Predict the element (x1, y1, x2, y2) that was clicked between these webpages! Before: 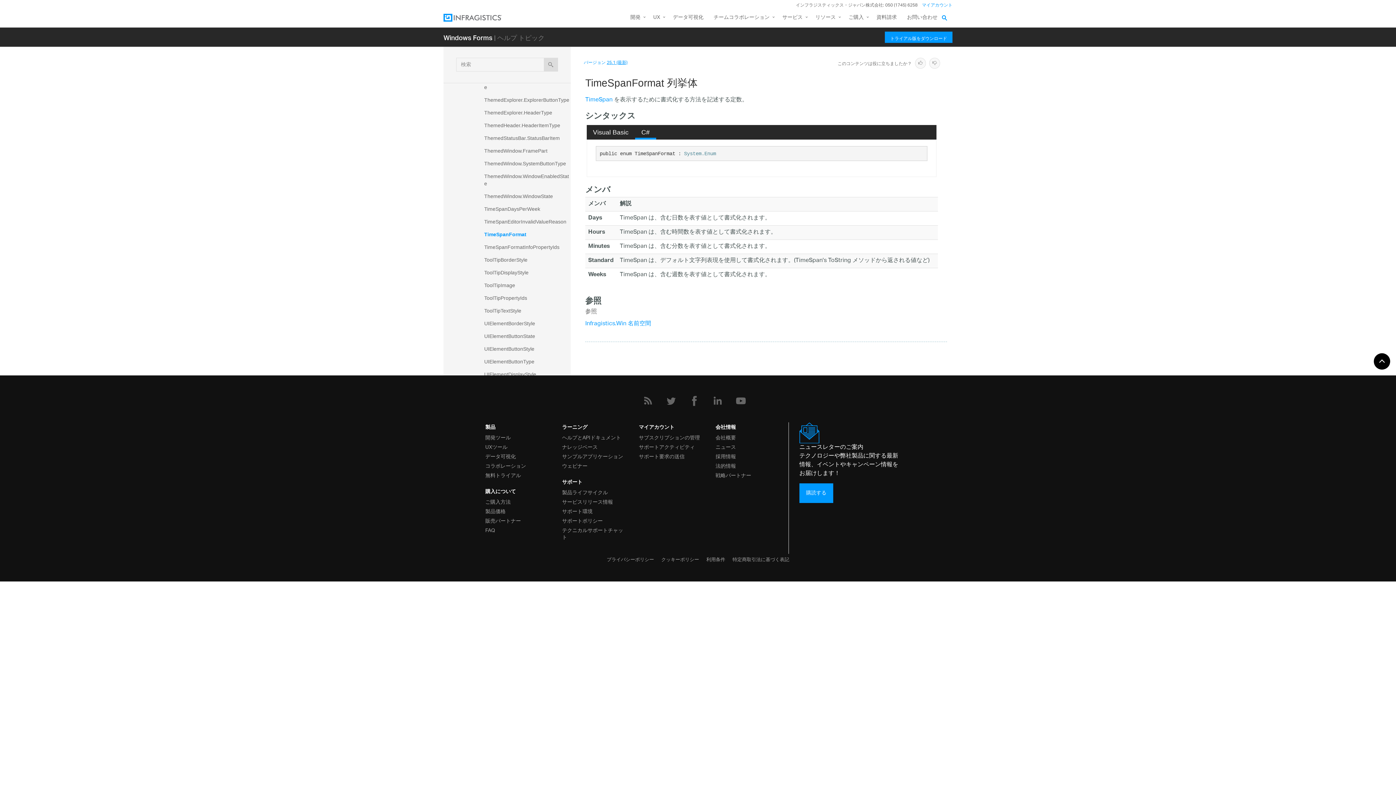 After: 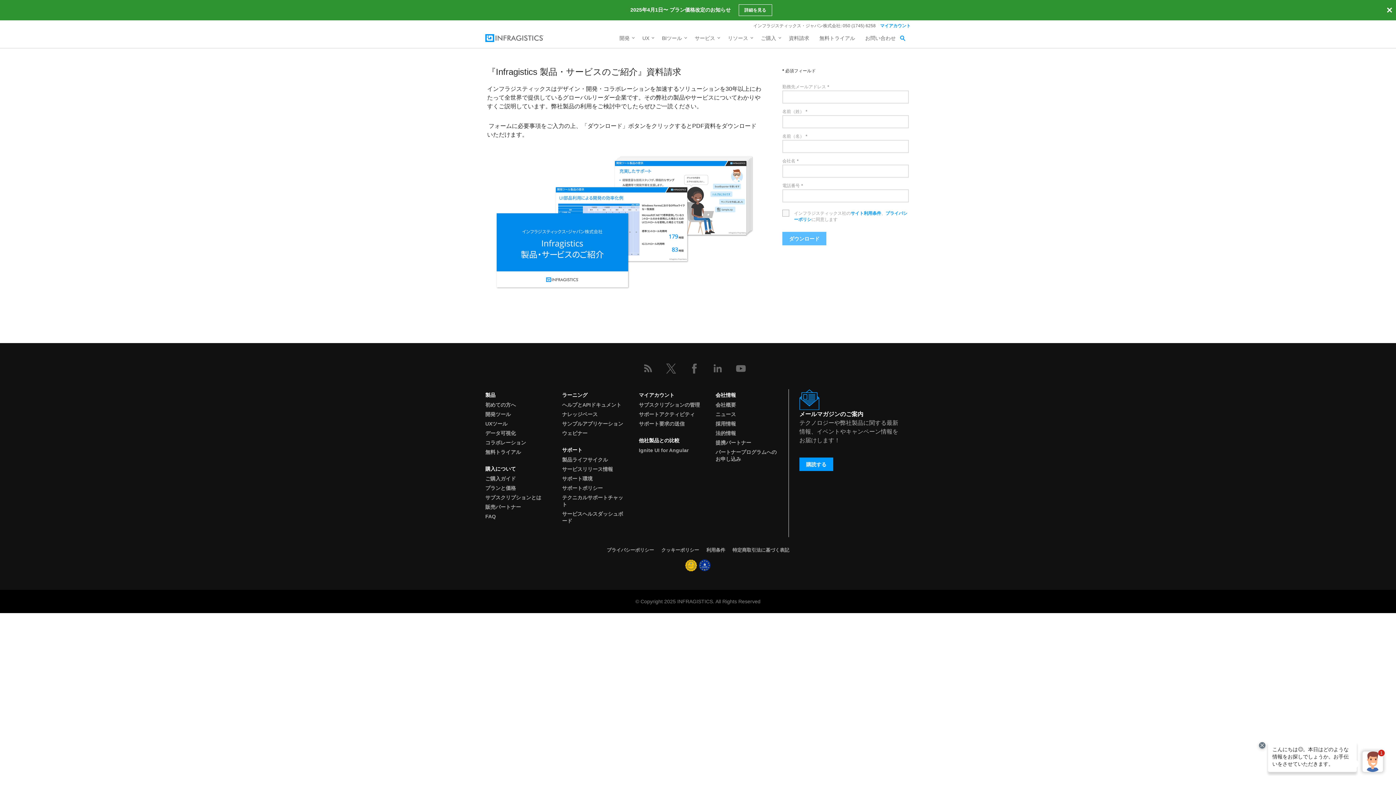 Action: label: 資料請求 bbox: (871, 10, 902, 27)